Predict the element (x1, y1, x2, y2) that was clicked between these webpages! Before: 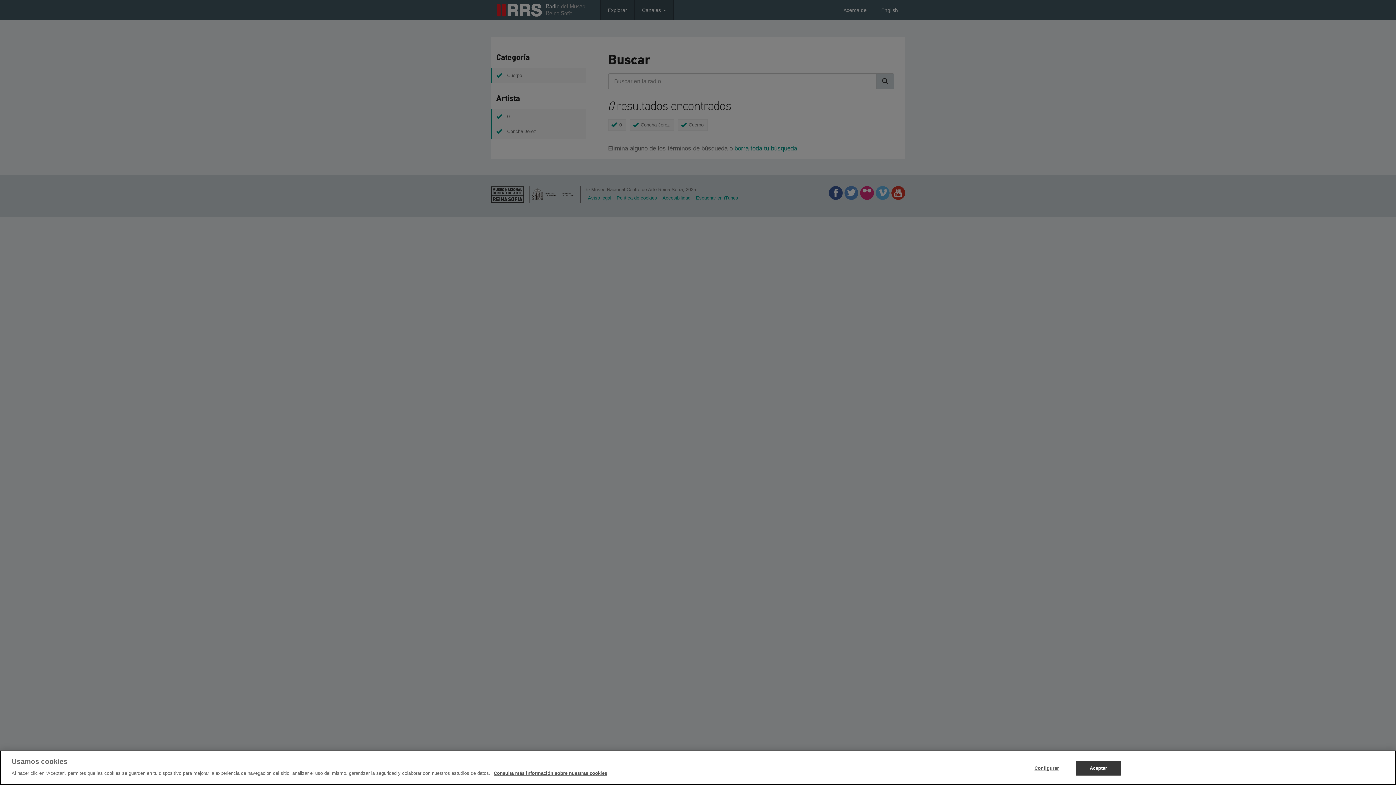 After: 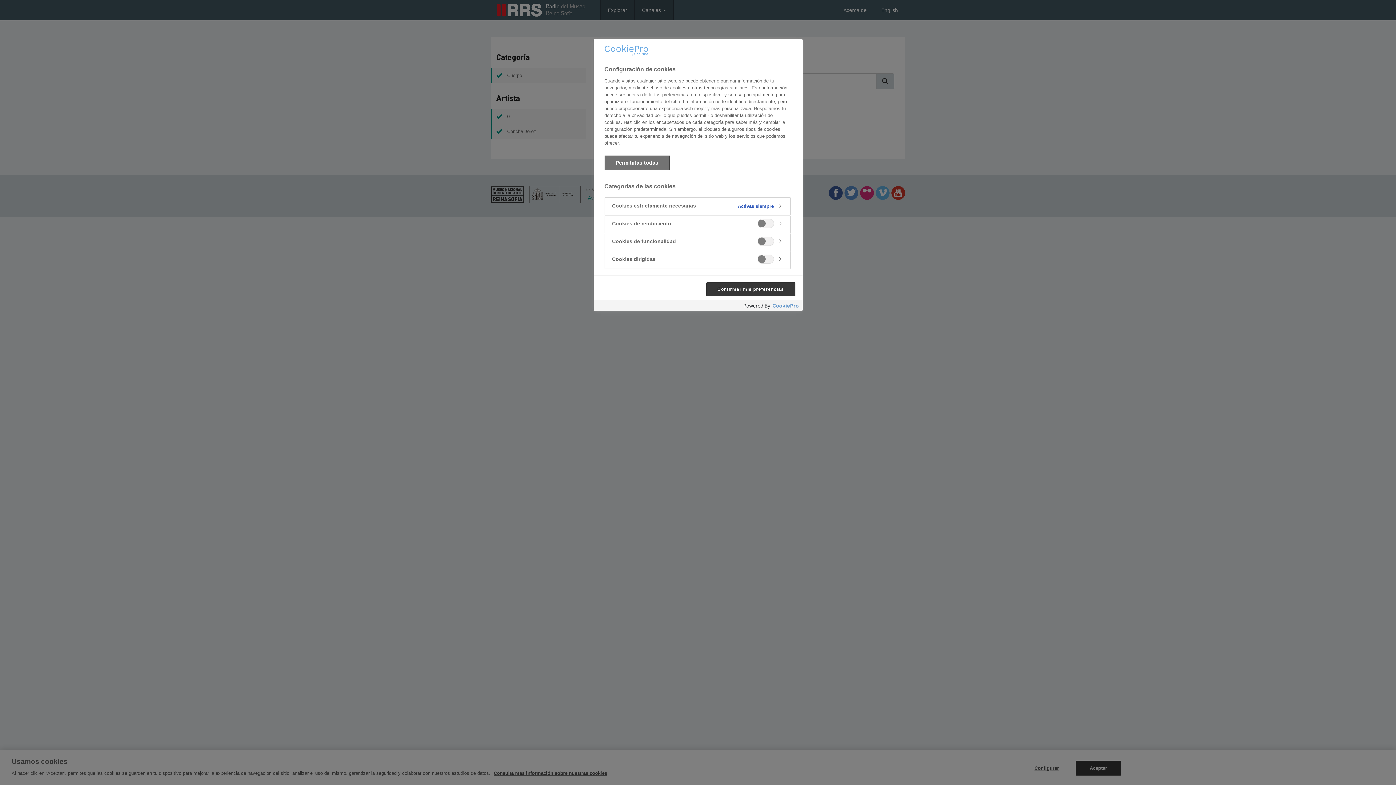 Action: label: Configurar bbox: (1024, 761, 1069, 775)